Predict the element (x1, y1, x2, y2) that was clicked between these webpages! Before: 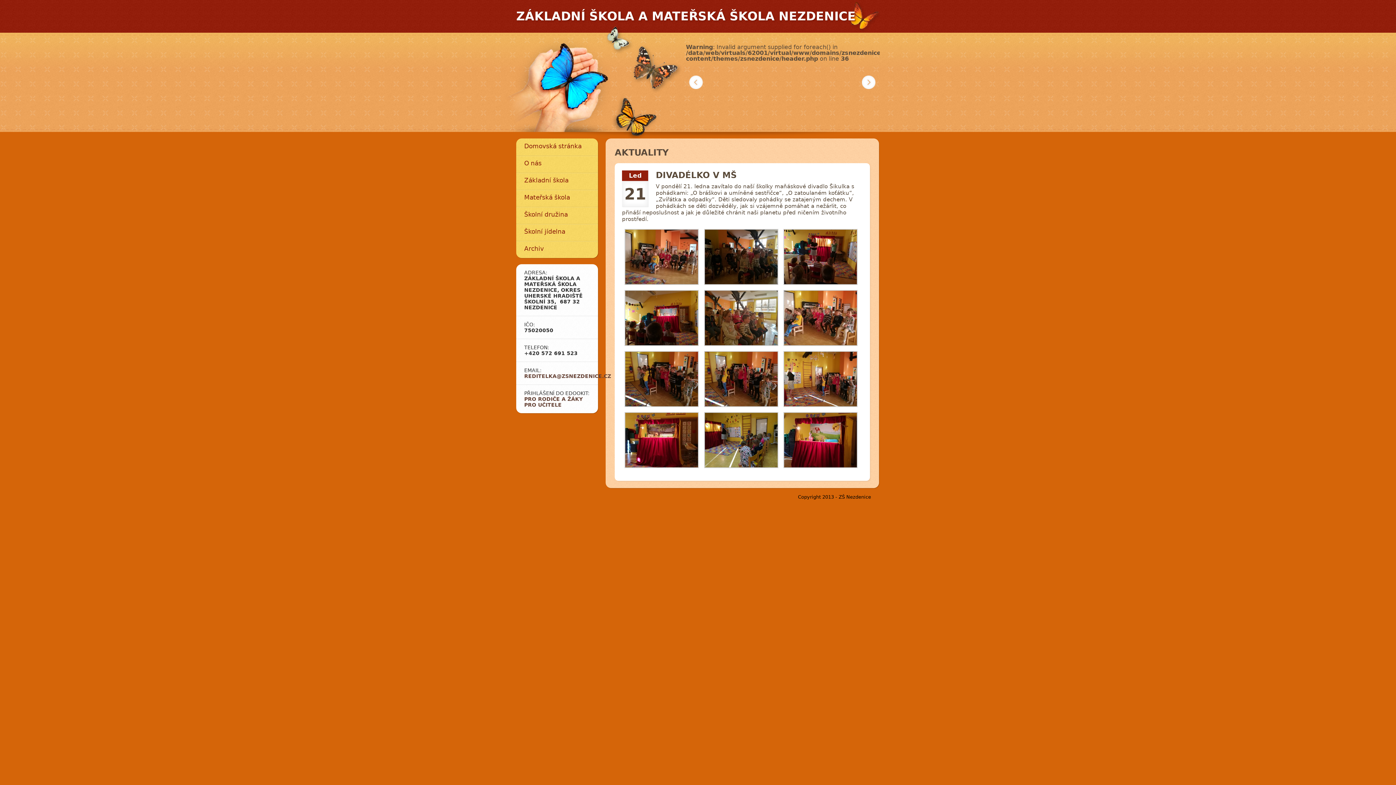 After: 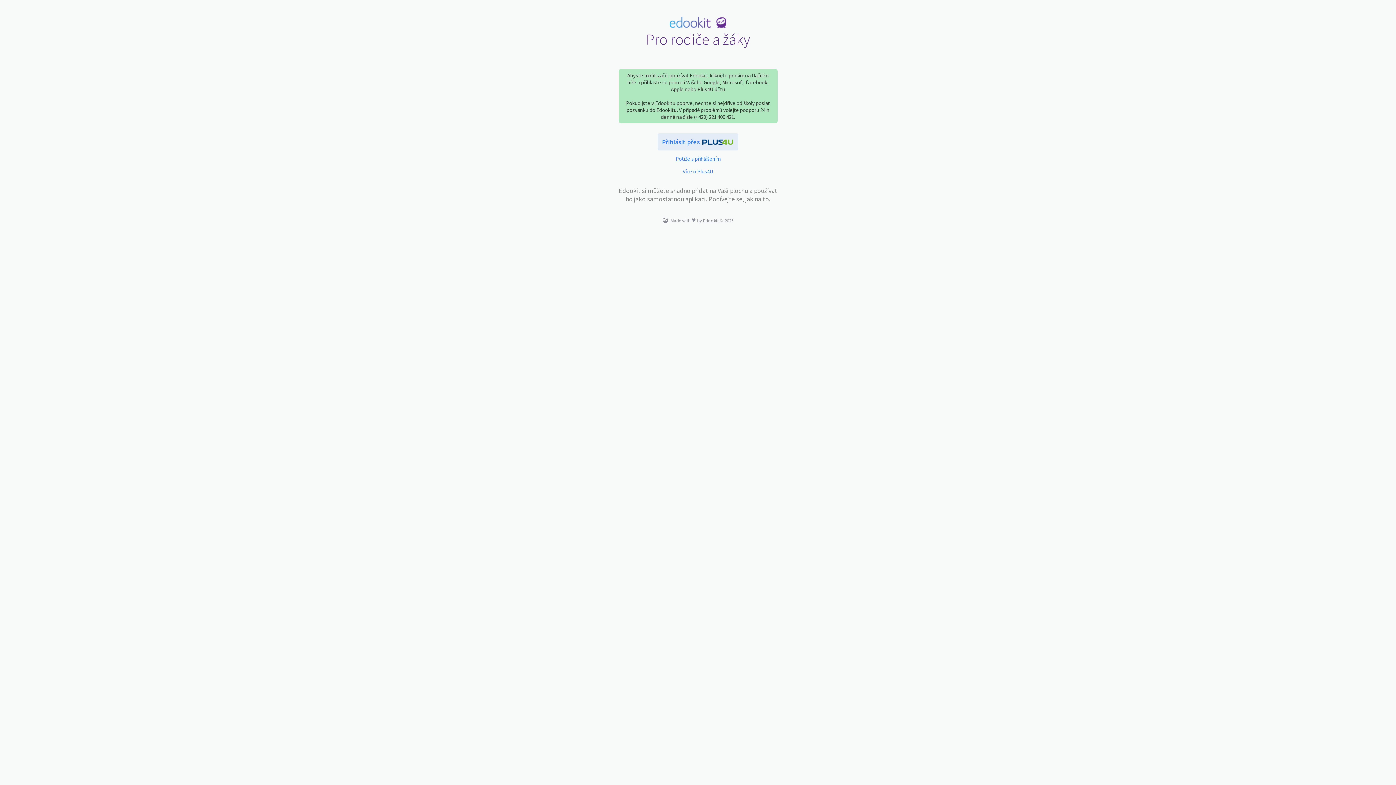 Action: label: PRO RODIČE A ŽÁKY bbox: (524, 396, 582, 402)